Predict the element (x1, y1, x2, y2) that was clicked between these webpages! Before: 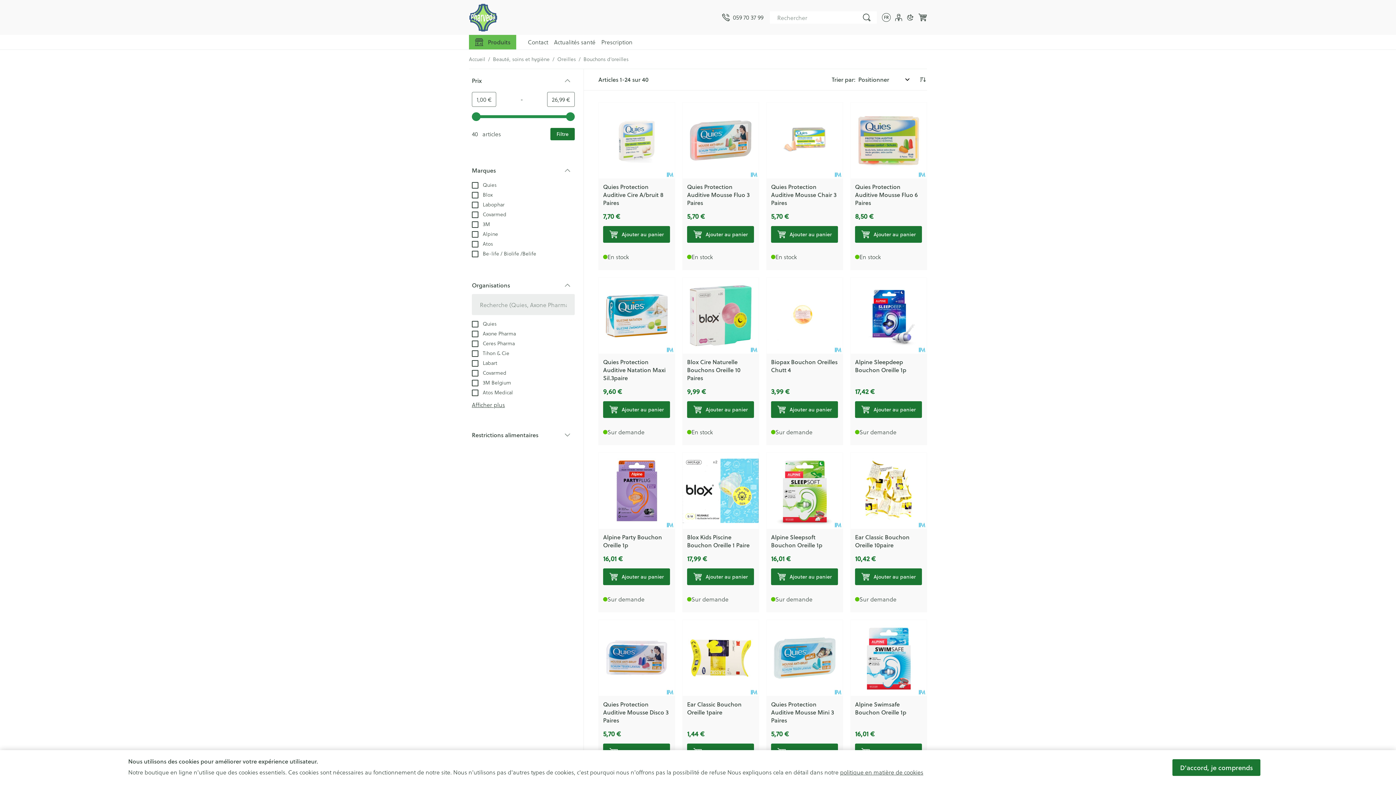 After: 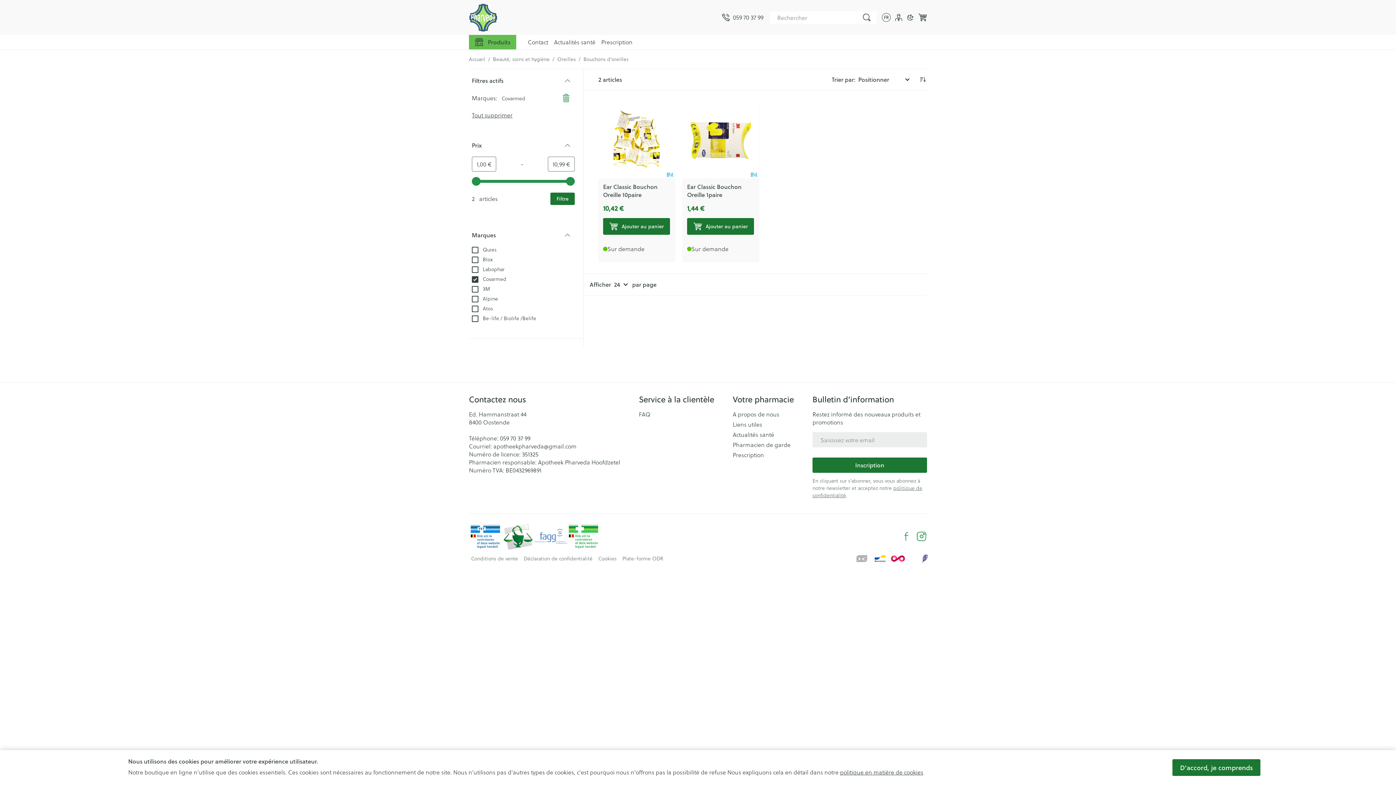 Action: label:  Covarmed bbox: (472, 209, 506, 218)